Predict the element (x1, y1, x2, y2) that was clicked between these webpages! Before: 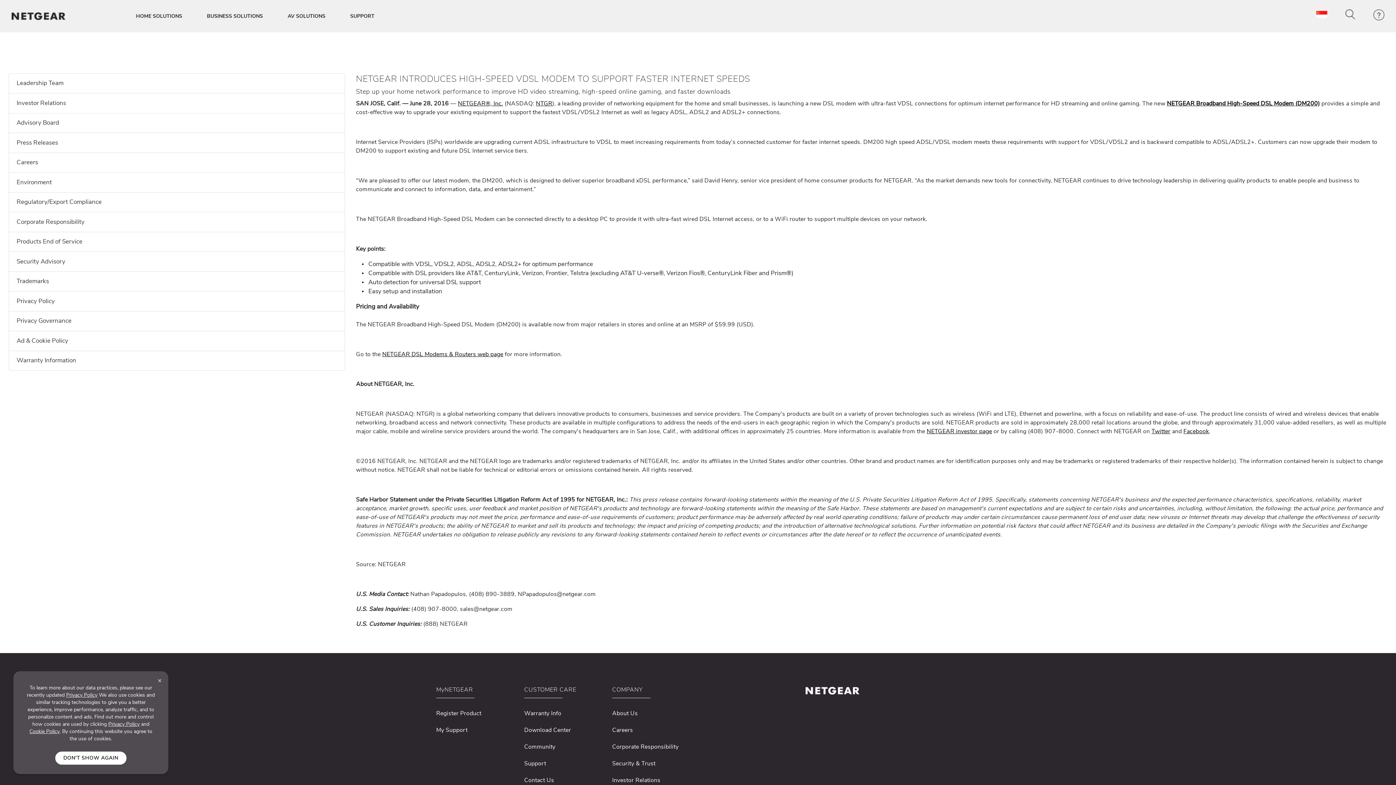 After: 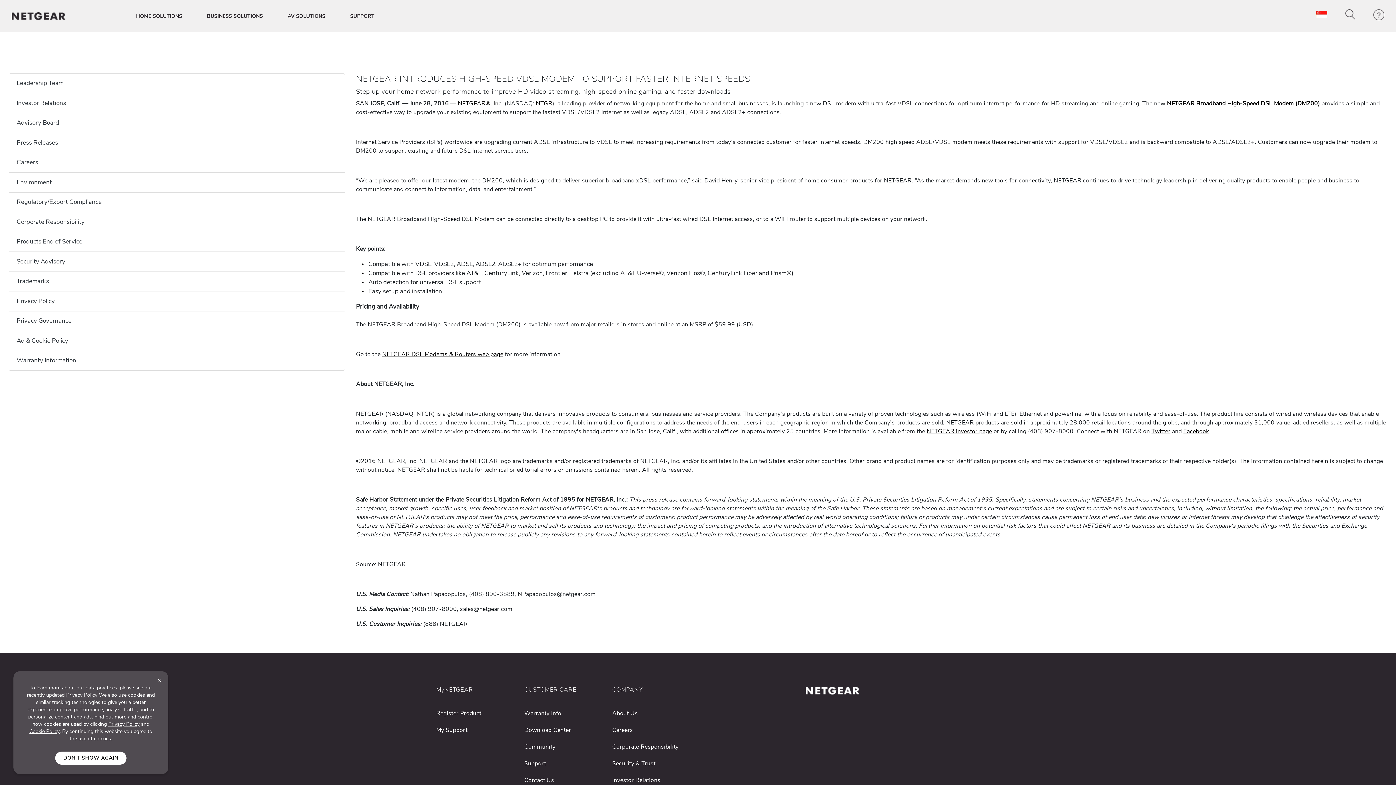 Action: label: COMPANY bbox: (612, 685, 690, 698)